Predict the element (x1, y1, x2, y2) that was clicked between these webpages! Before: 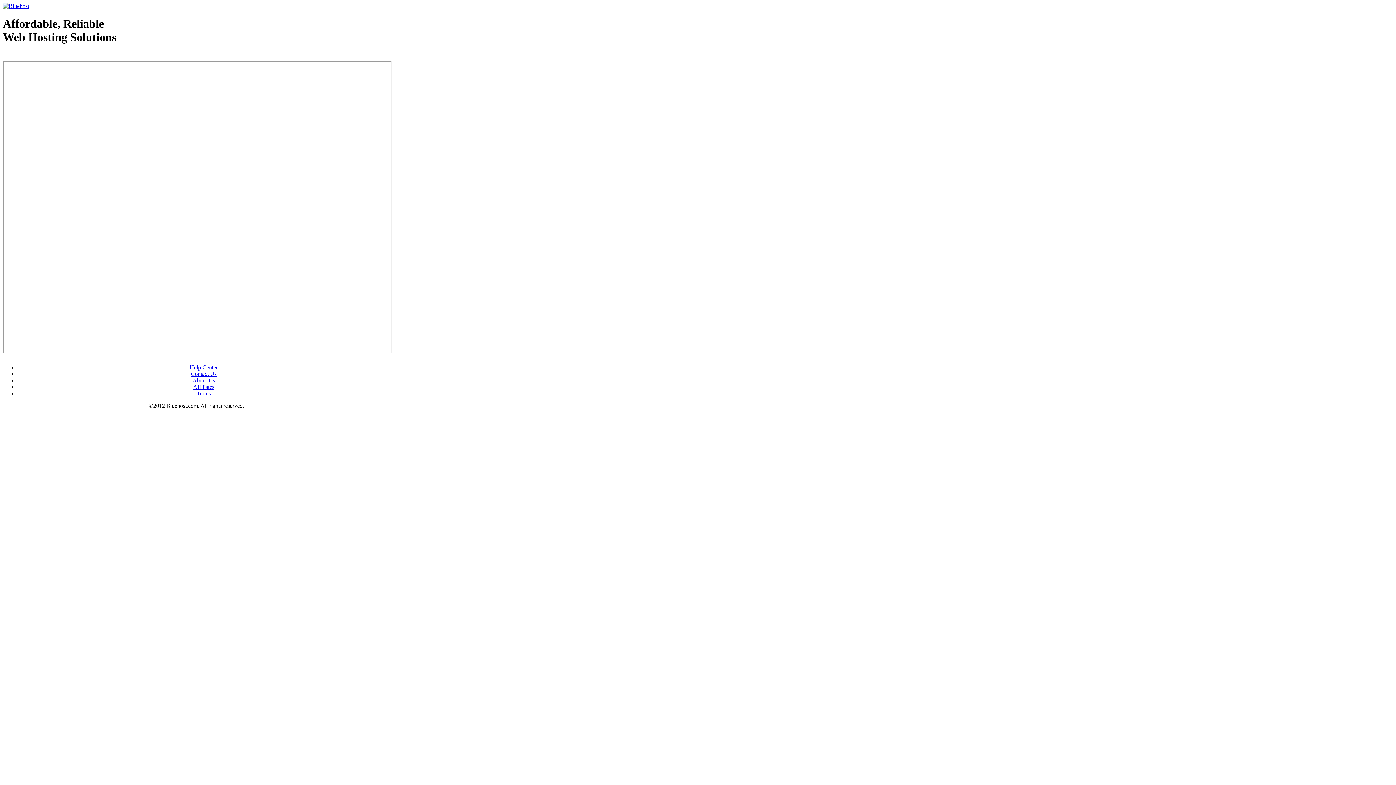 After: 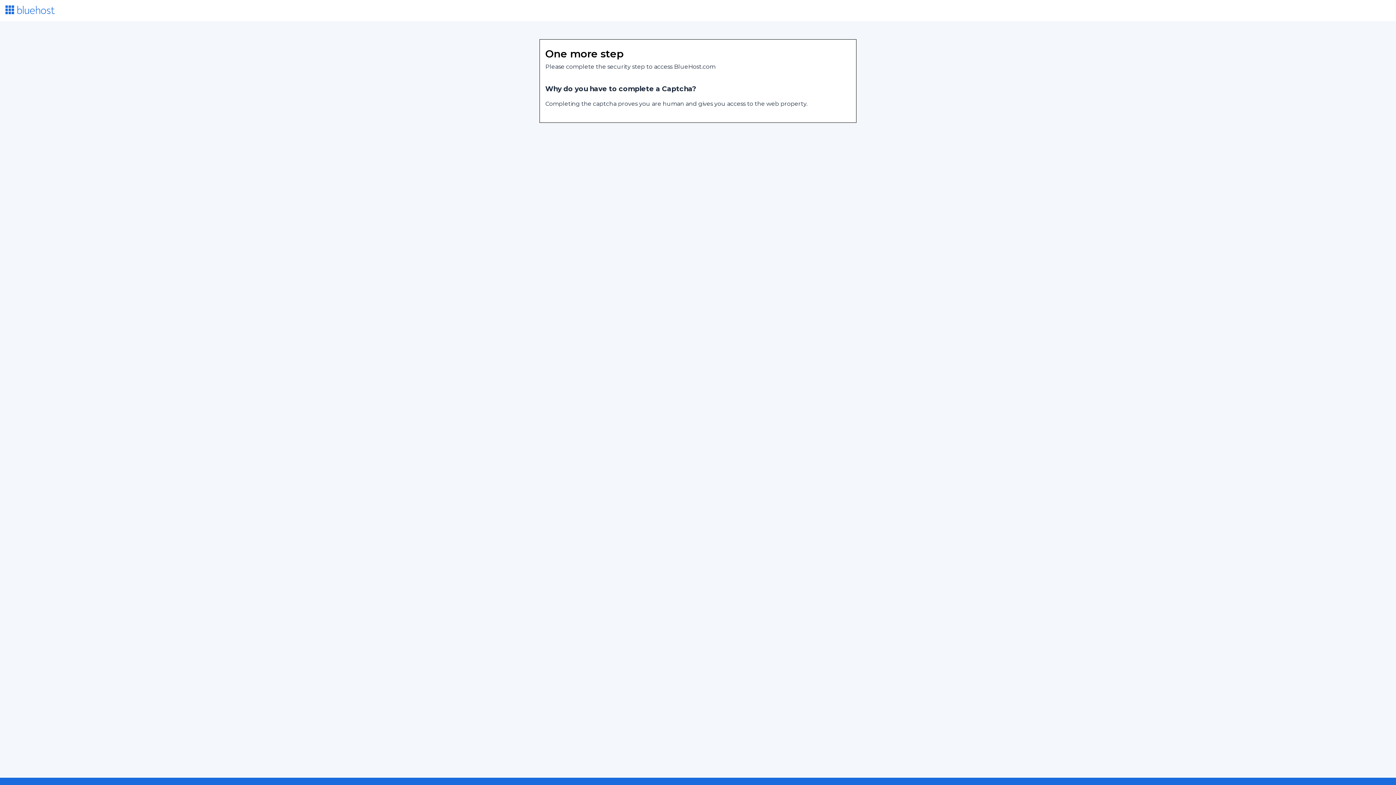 Action: bbox: (193, 383, 214, 390) label: Affiliates